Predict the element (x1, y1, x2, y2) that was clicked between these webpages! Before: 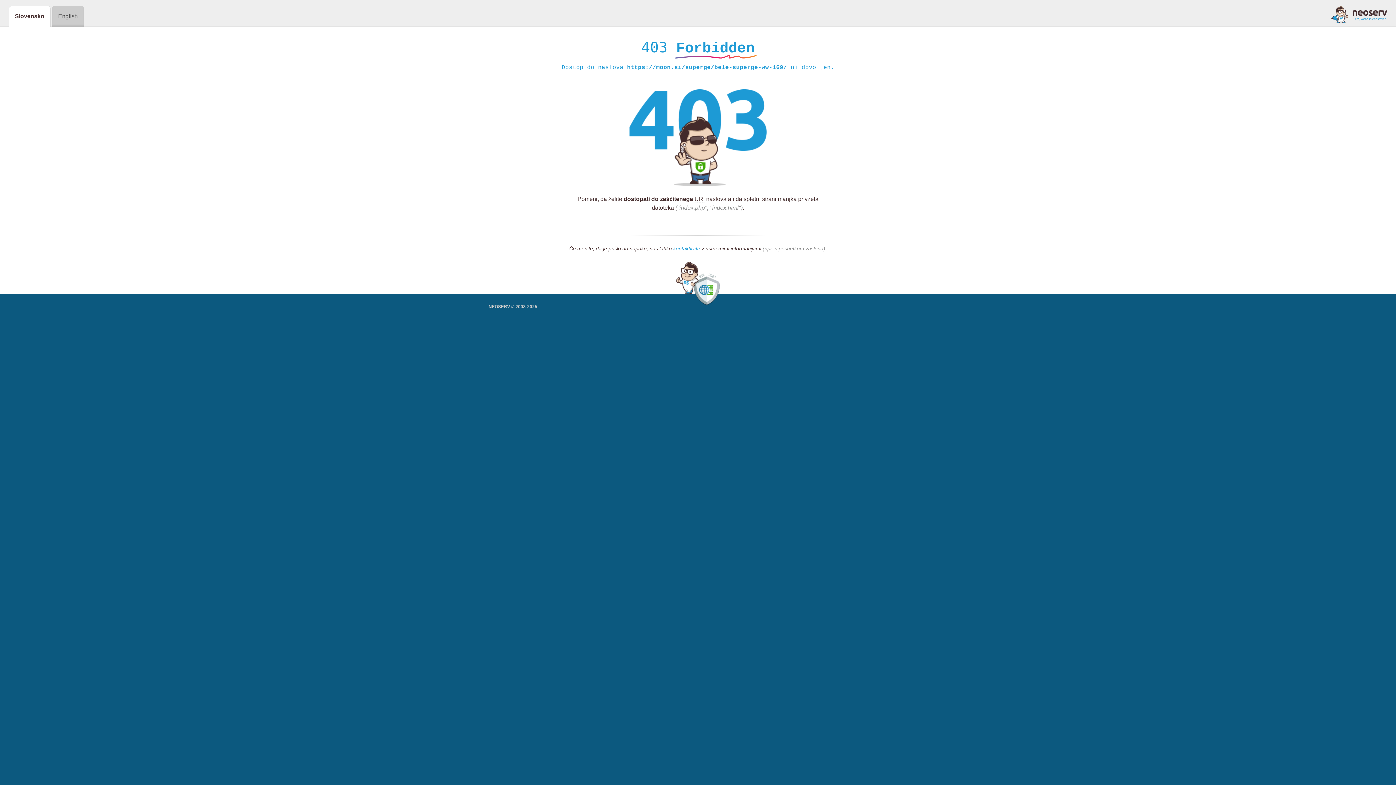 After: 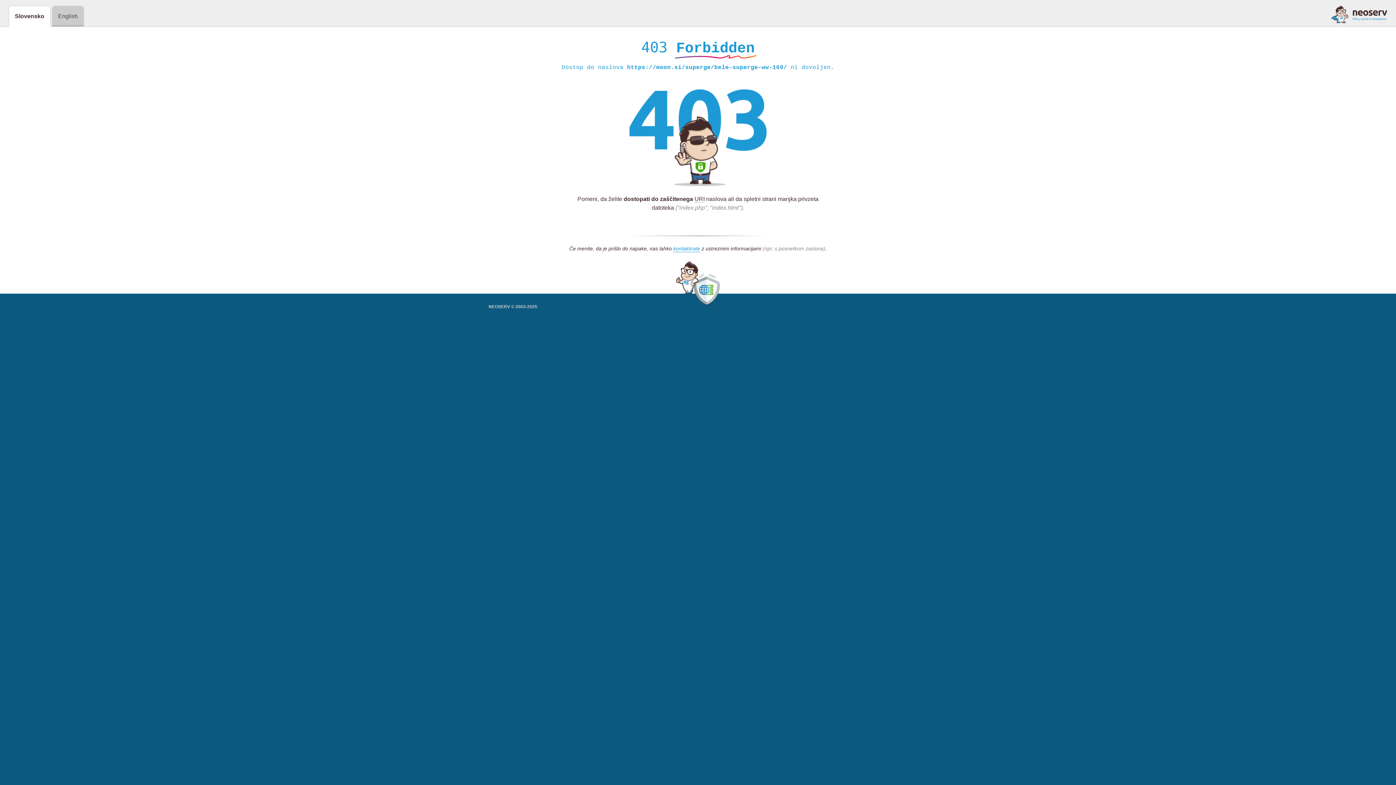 Action: bbox: (1331, 5, 1387, 23)